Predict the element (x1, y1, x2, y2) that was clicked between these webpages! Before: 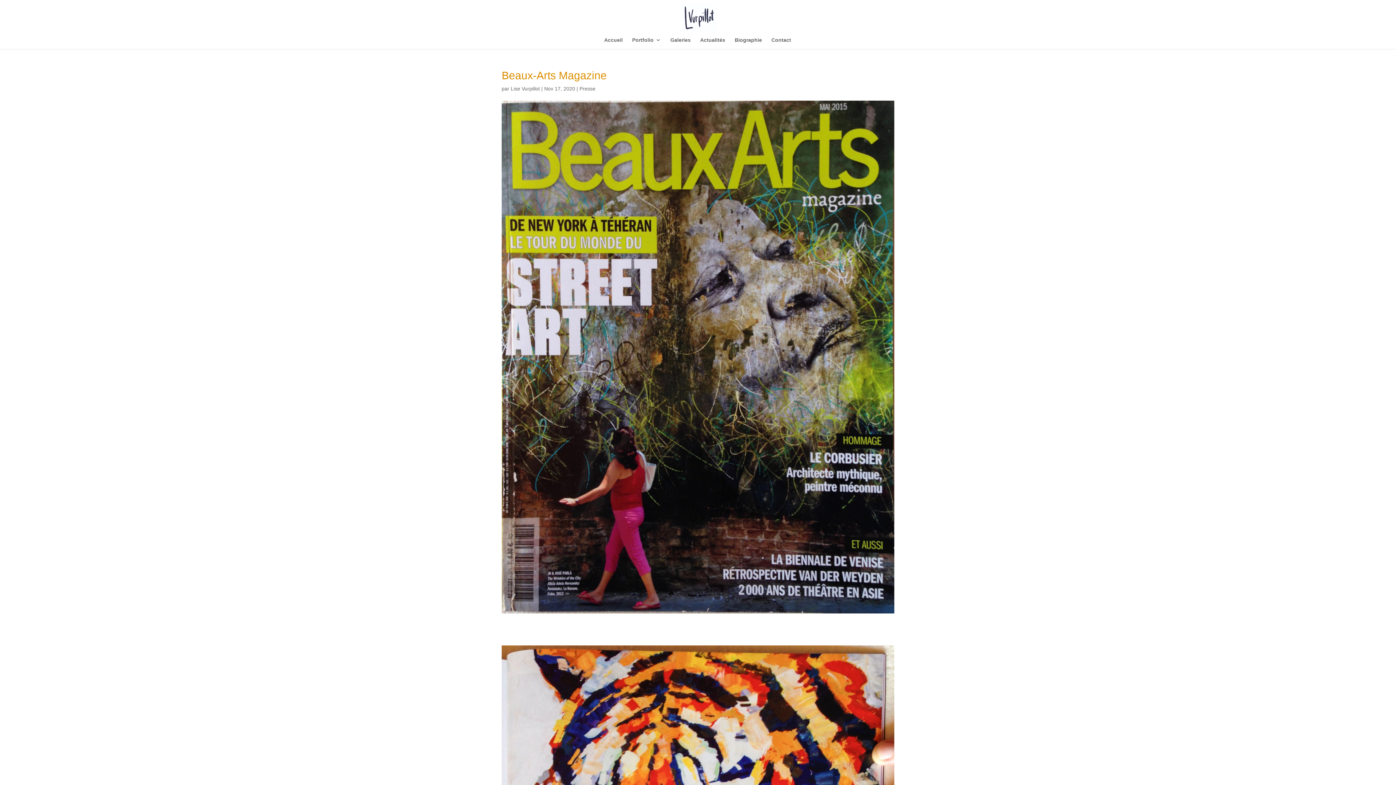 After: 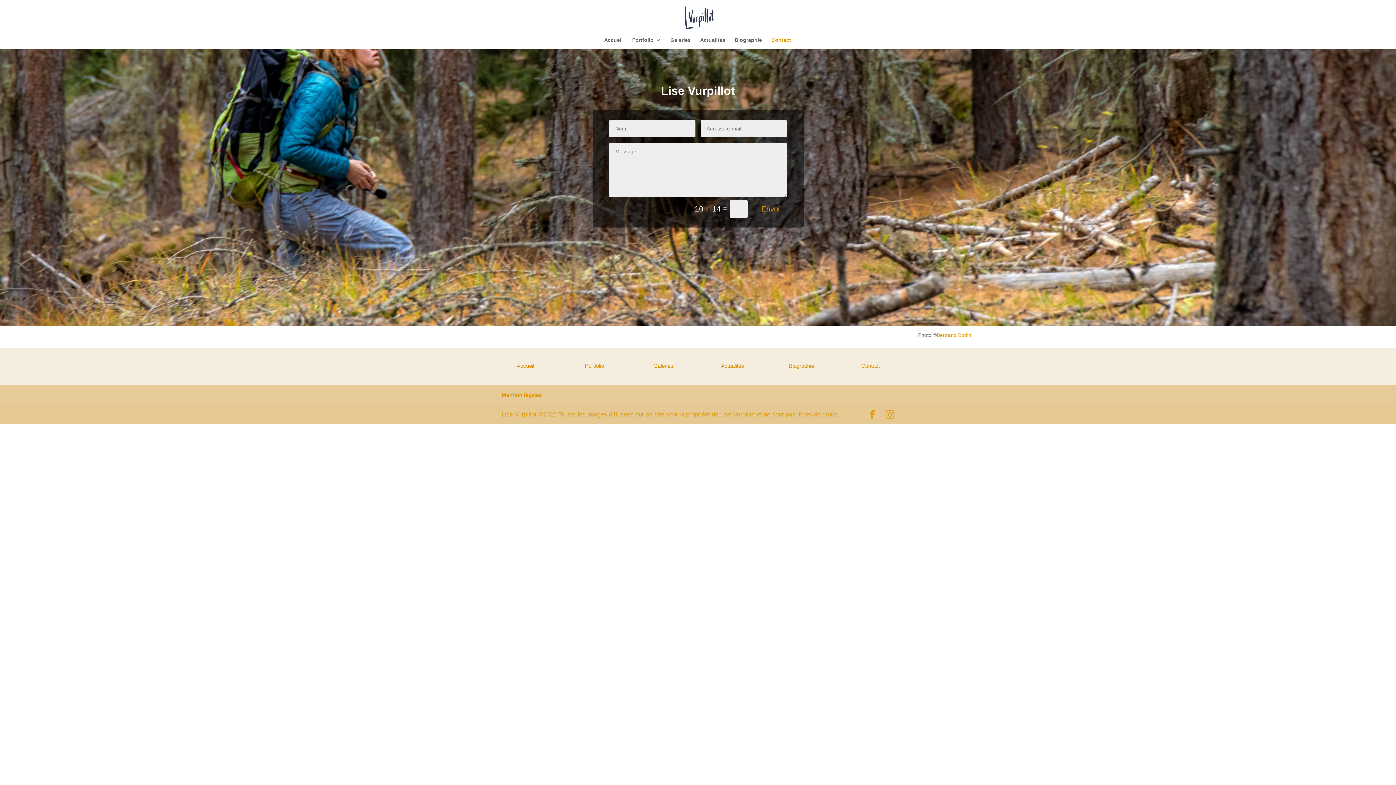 Action: bbox: (771, 37, 791, 49) label: Contact